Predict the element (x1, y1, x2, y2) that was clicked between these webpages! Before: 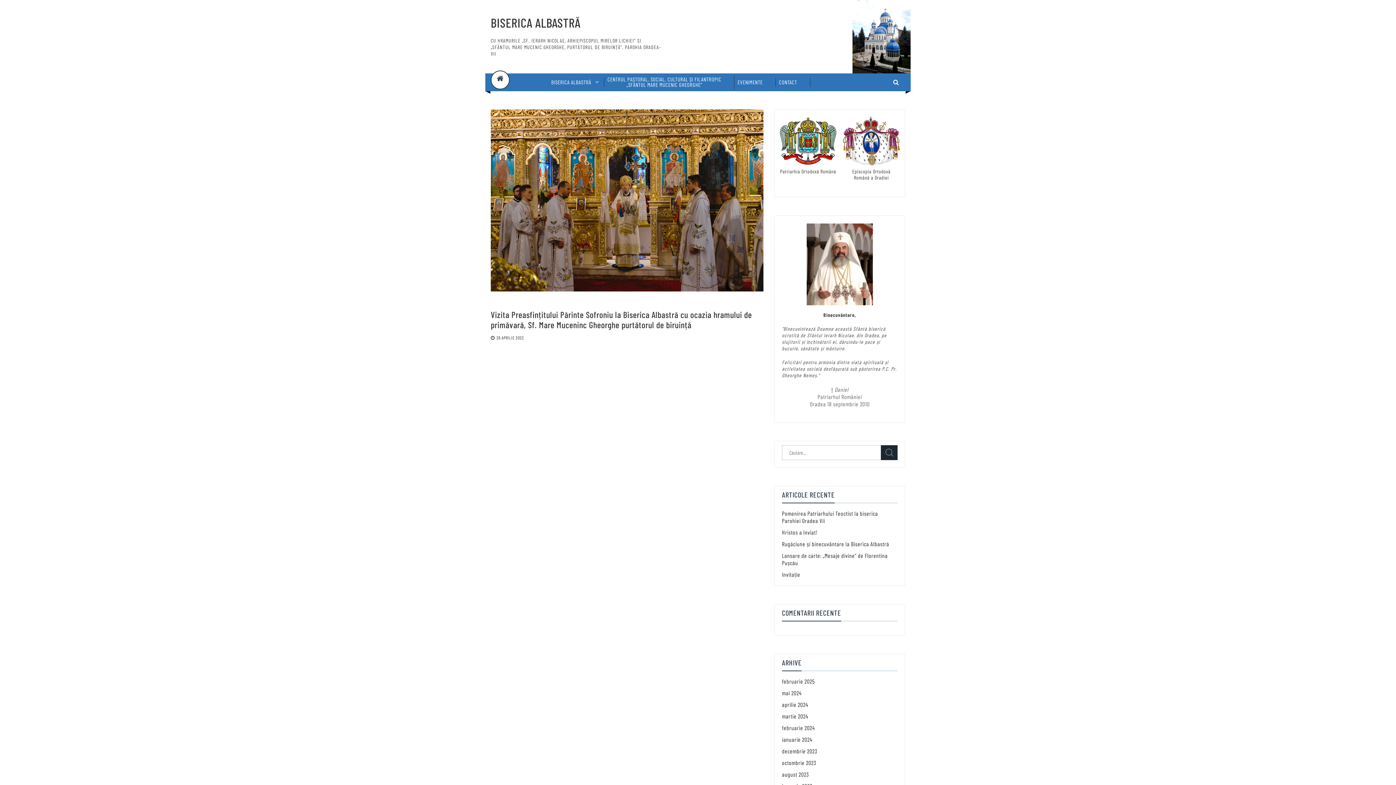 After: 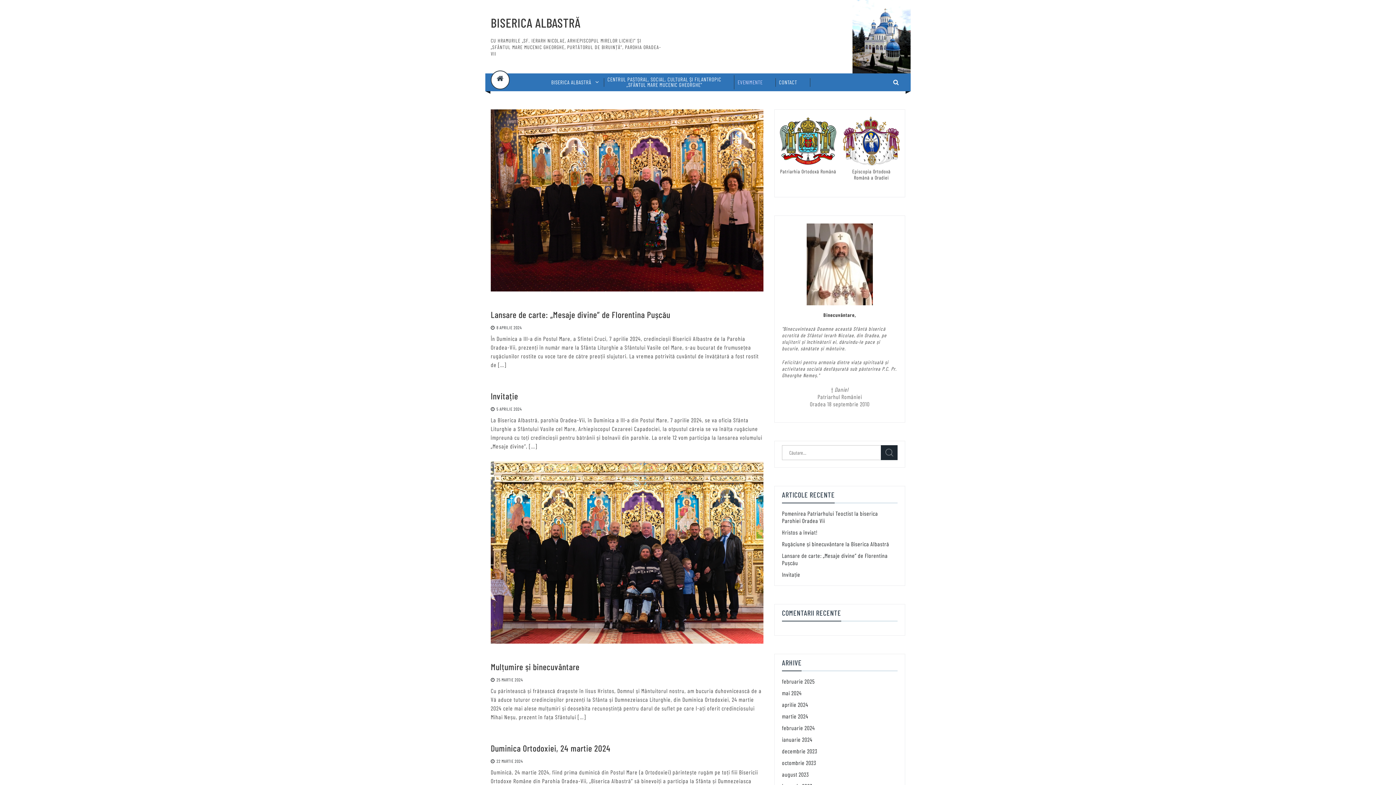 Action: bbox: (736, 78, 776, 86) label: EVENIMENTE